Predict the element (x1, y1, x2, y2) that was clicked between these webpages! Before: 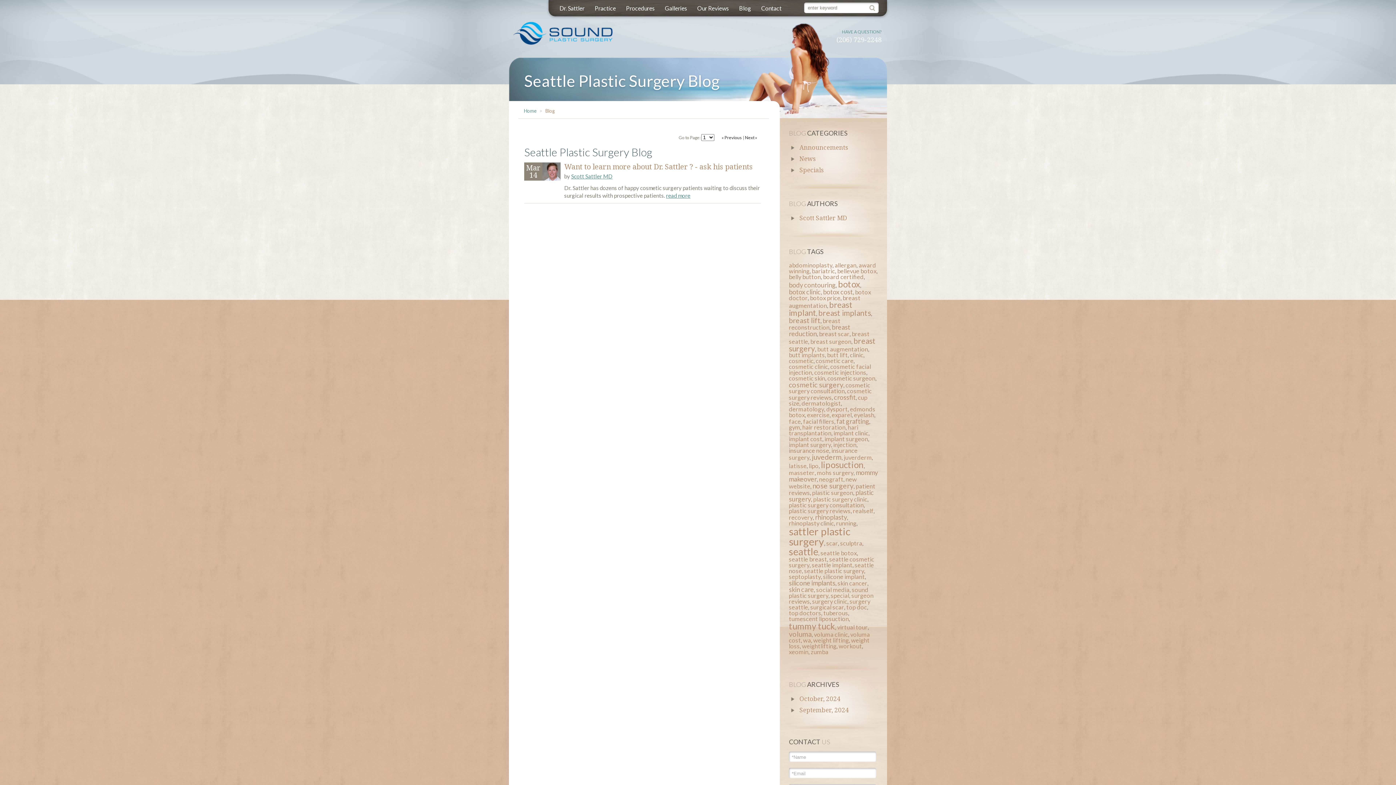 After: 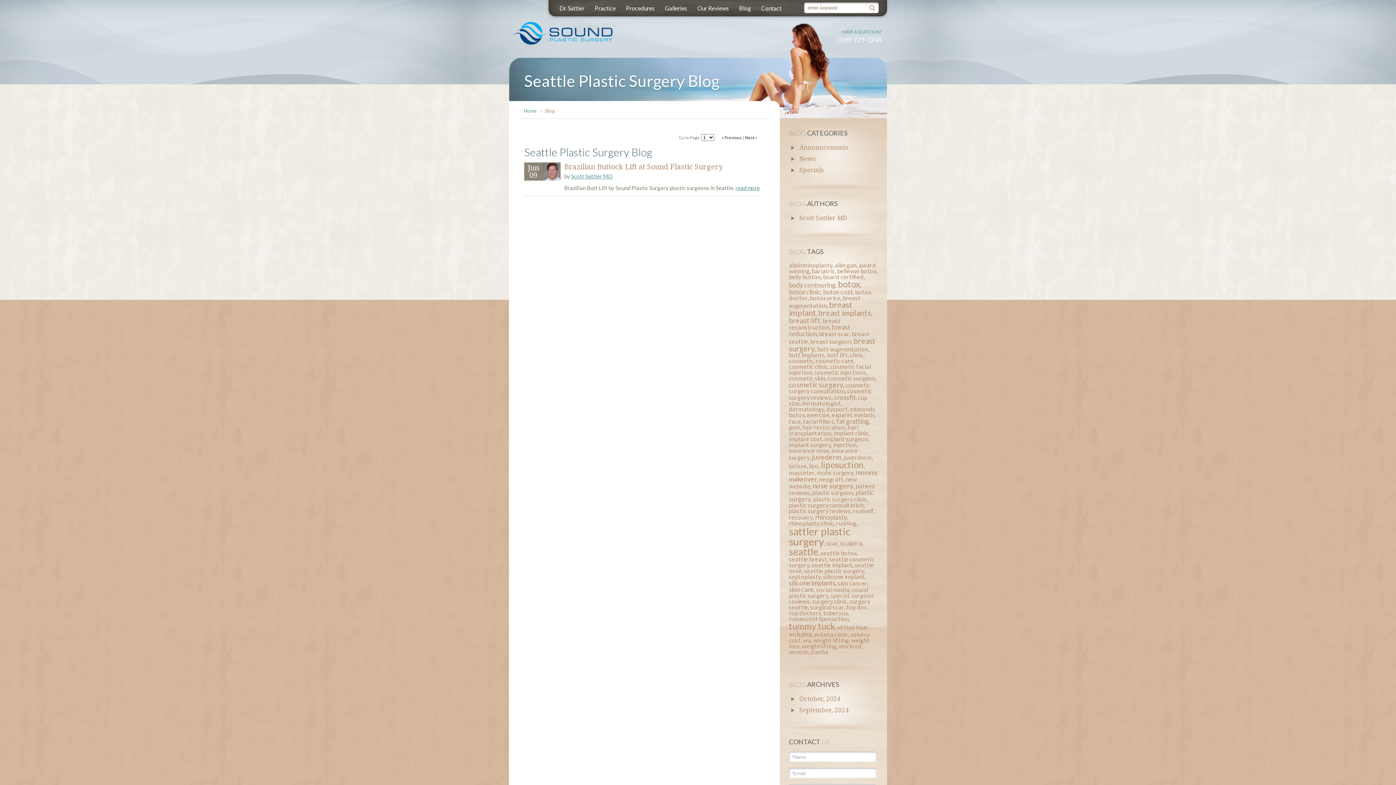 Action: bbox: (817, 345, 868, 353) label: butt augmentation